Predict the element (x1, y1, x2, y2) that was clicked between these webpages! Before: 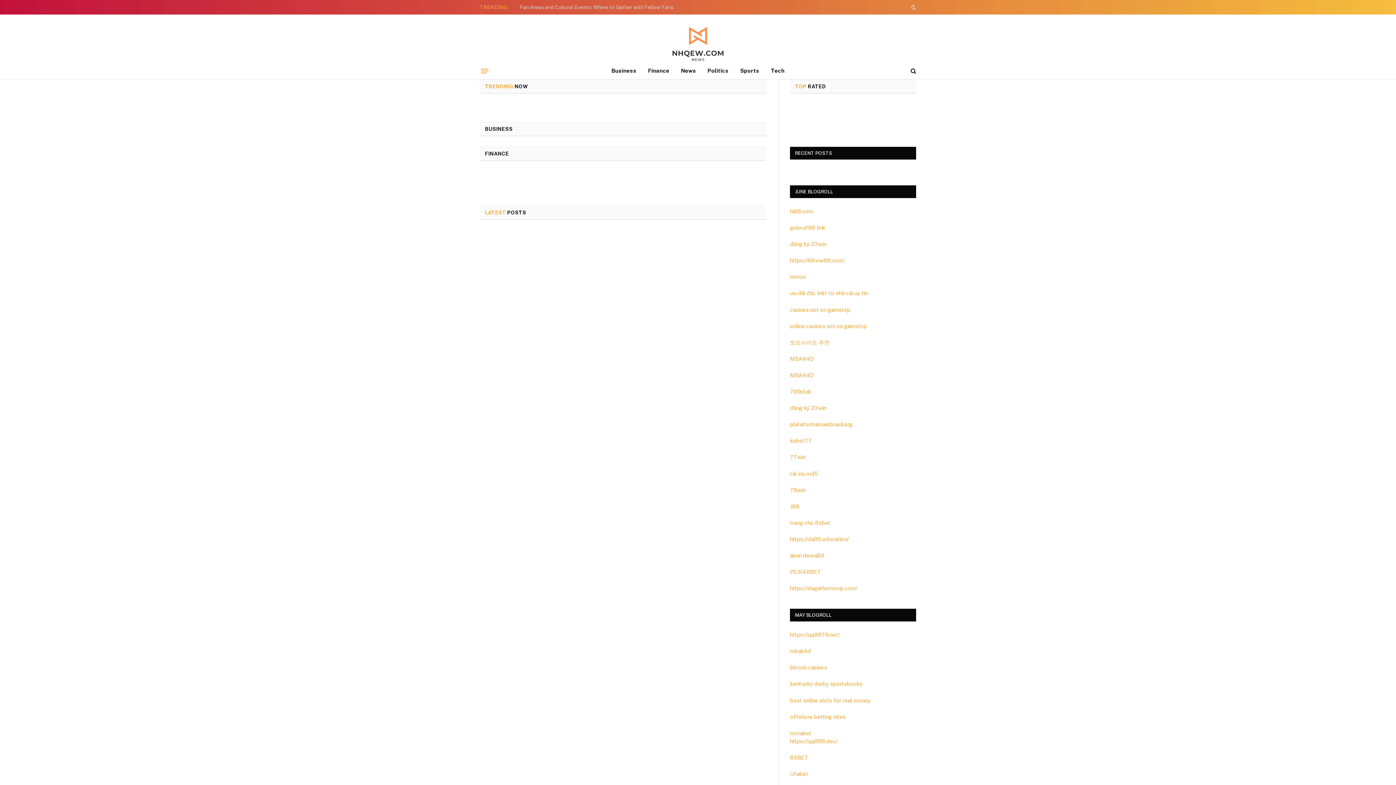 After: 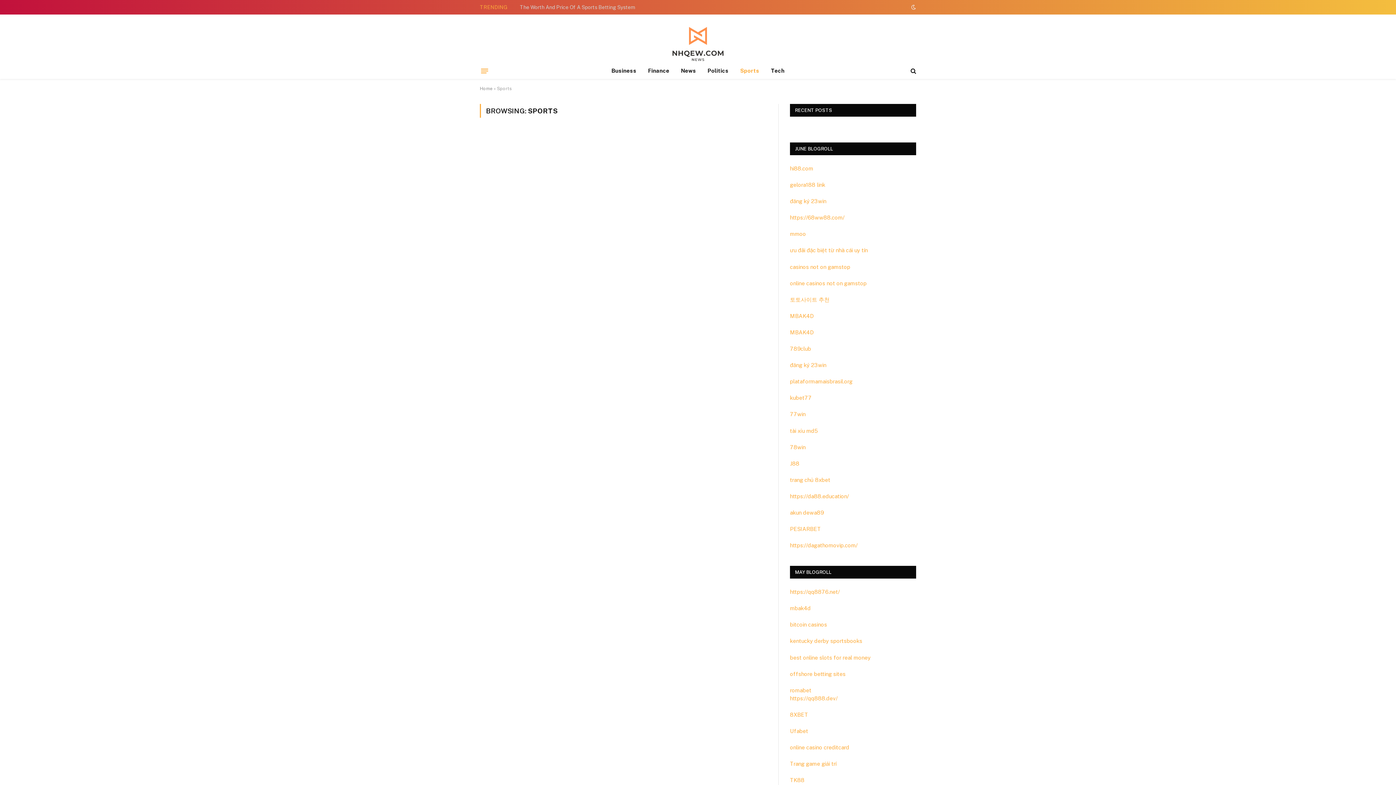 Action: label: Sports bbox: (734, 62, 765, 78)